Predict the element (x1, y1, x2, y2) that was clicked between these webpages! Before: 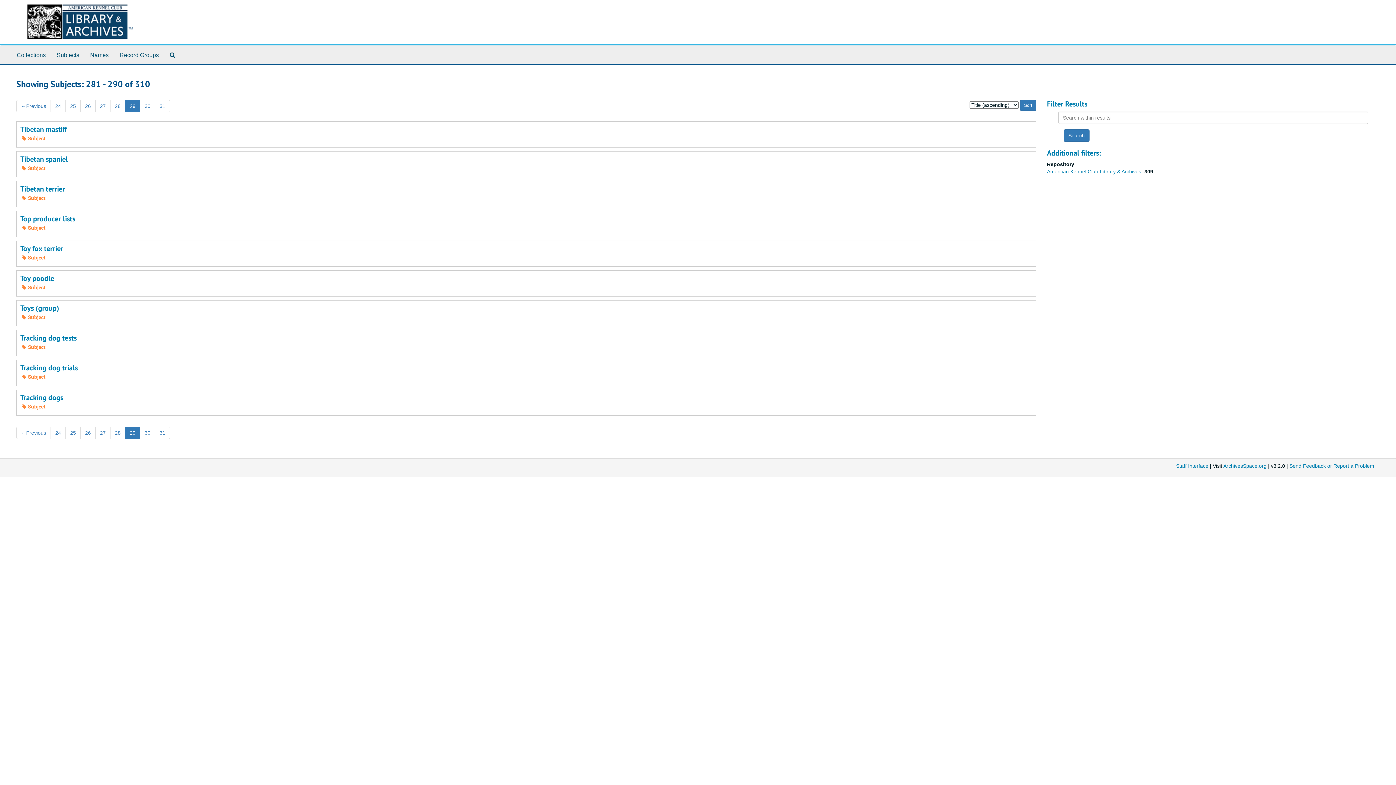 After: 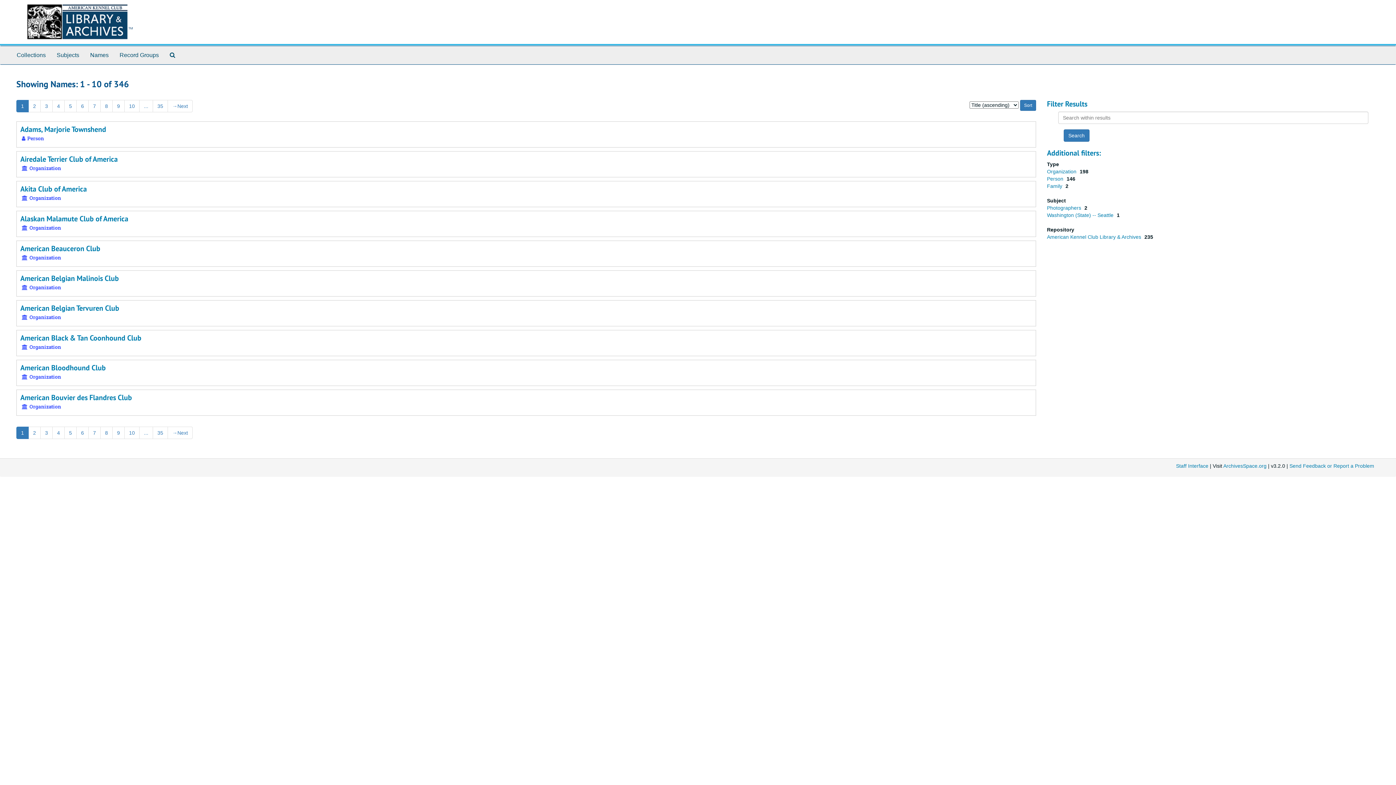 Action: label: Names bbox: (84, 46, 114, 64)